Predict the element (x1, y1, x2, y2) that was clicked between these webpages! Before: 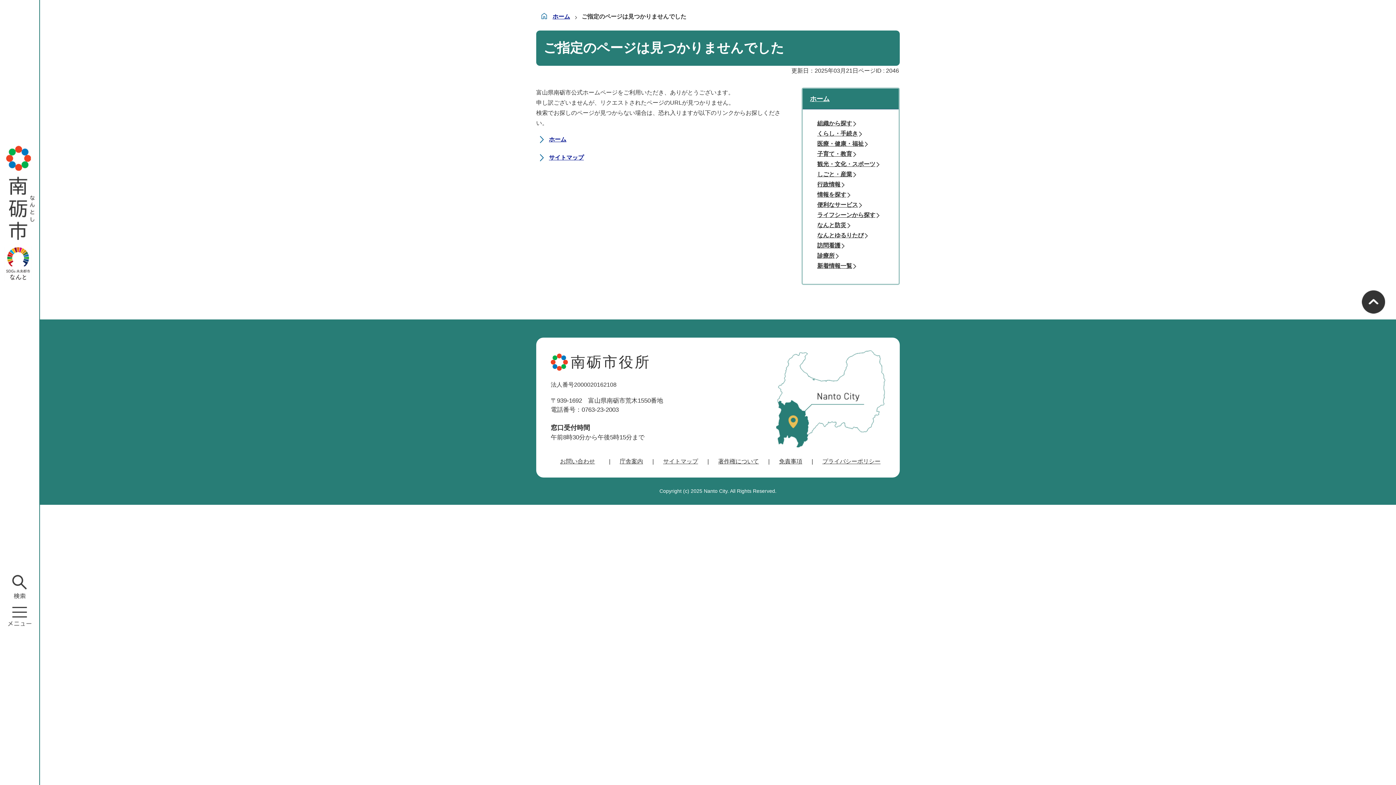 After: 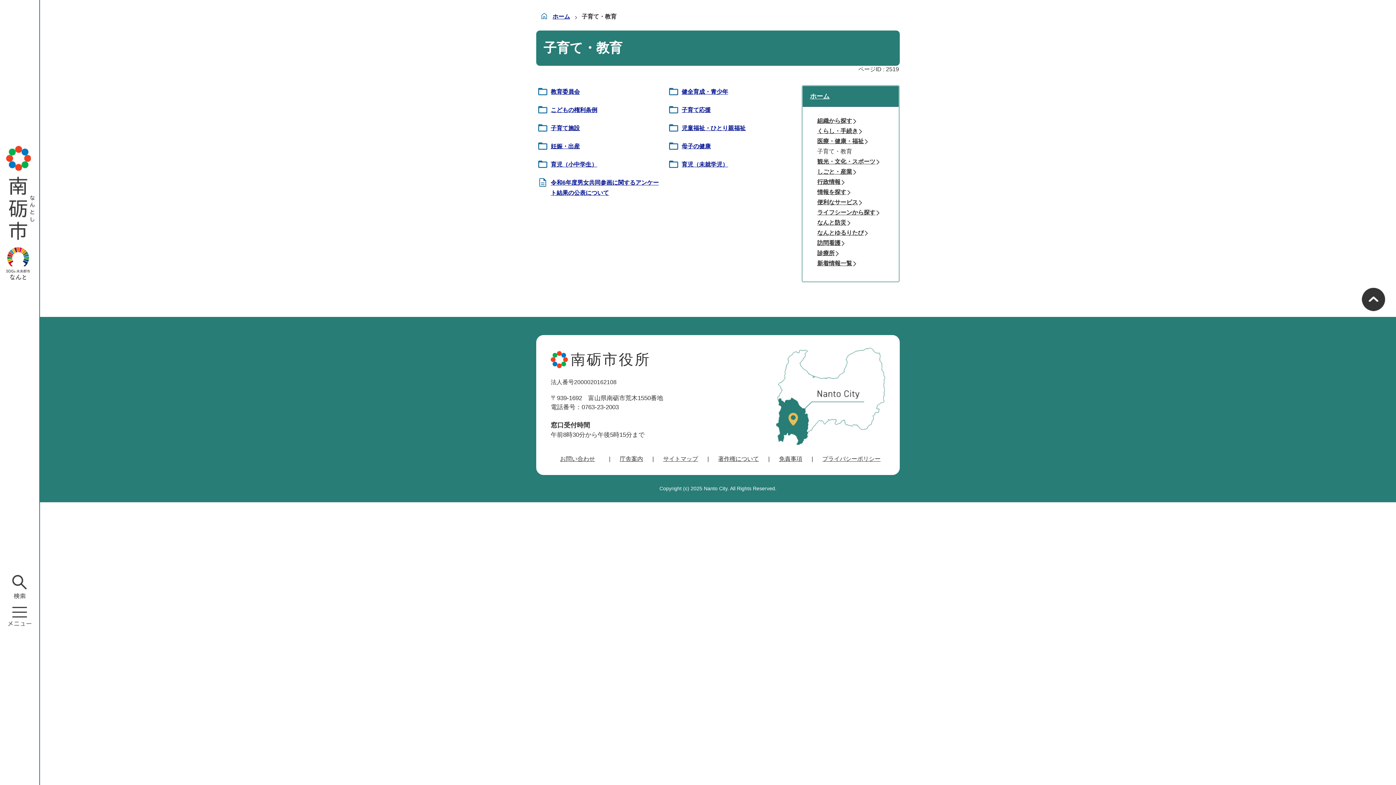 Action: label: 子育て・教育 bbox: (810, 149, 889, 159)